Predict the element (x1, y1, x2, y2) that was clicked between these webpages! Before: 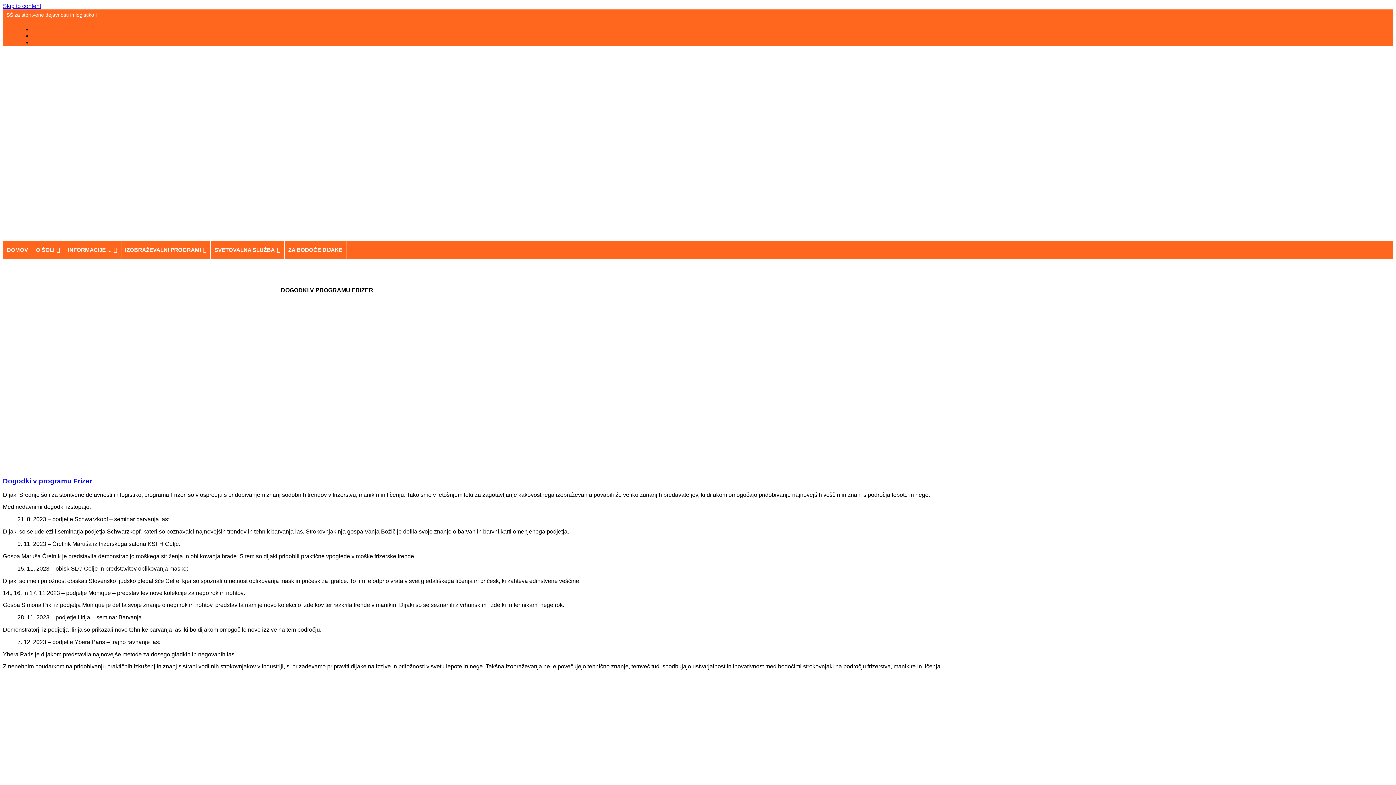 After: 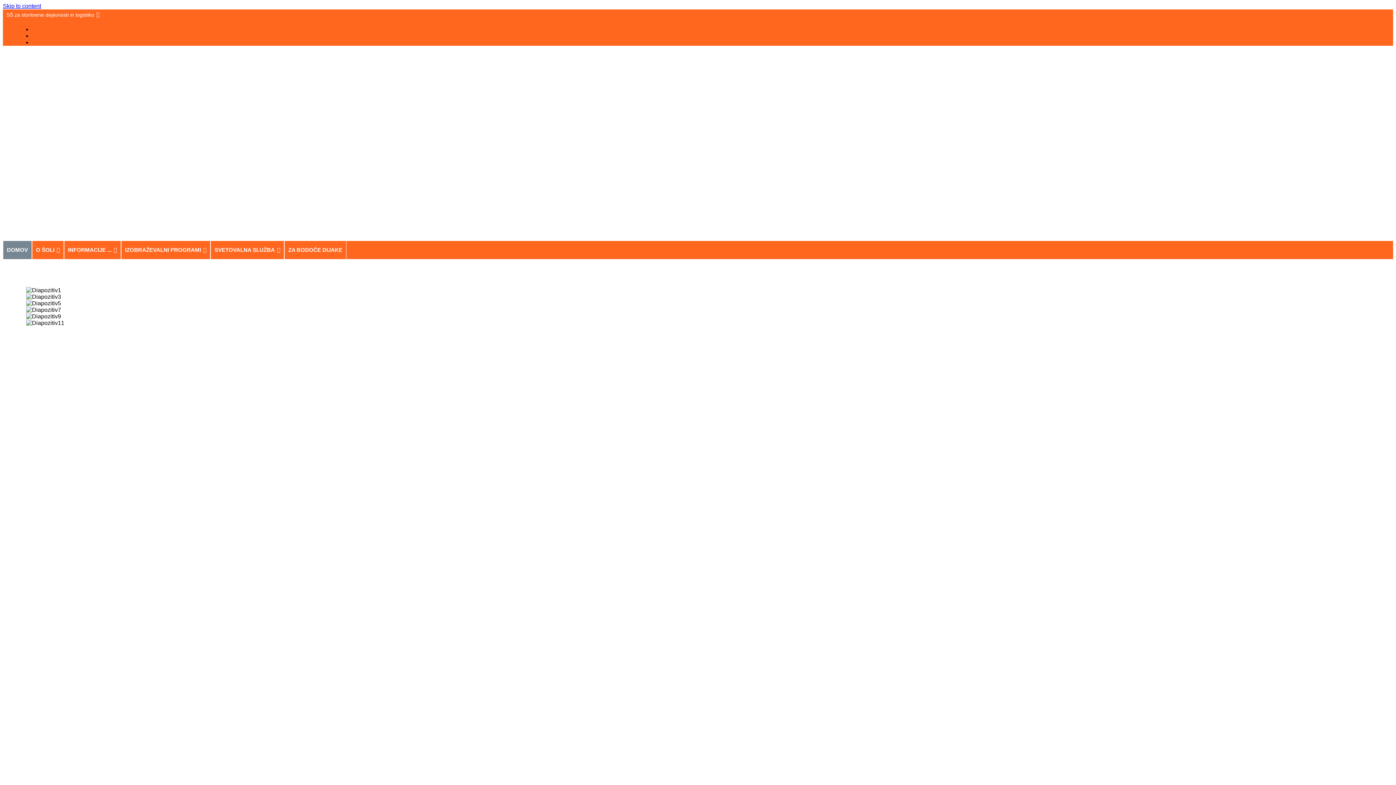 Action: label: DOMOV bbox: (2, 241, 32, 259)